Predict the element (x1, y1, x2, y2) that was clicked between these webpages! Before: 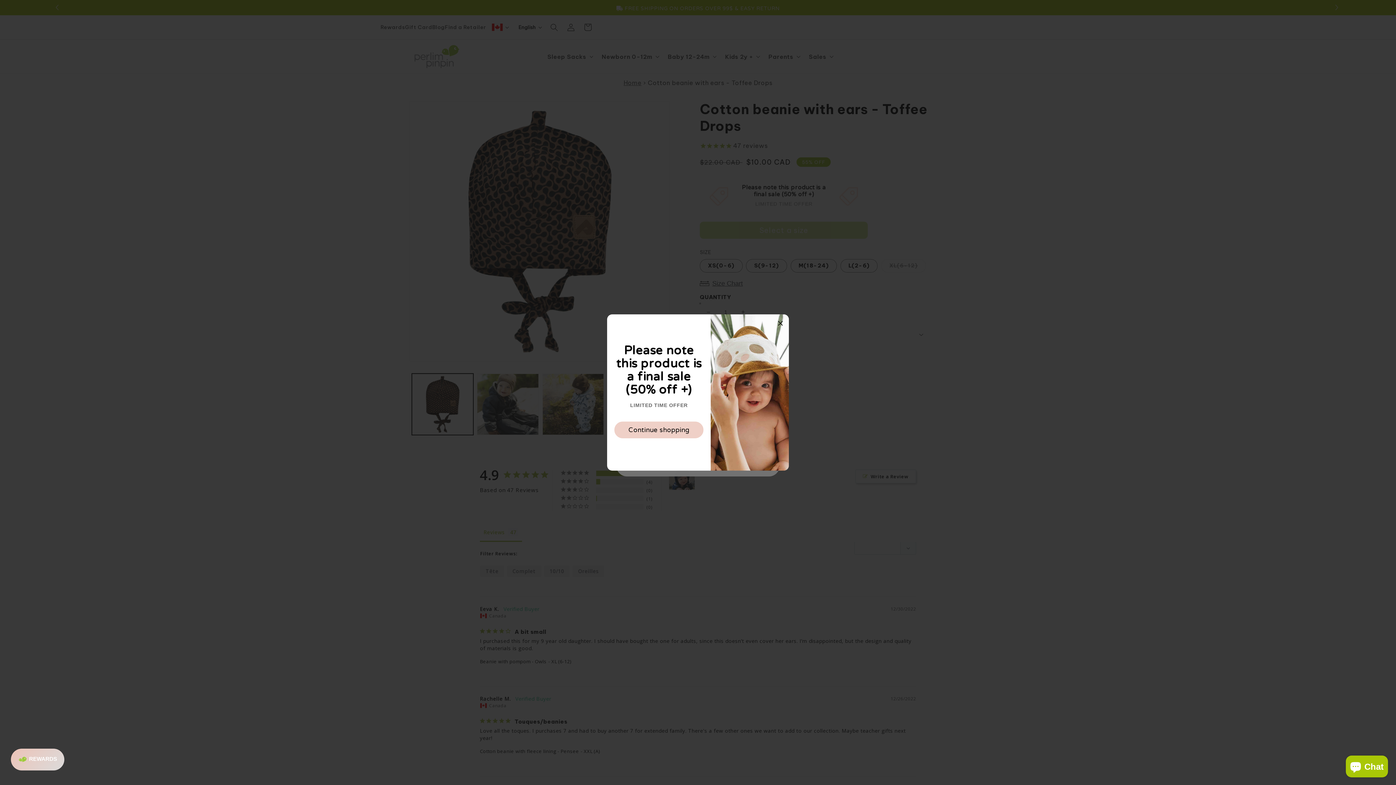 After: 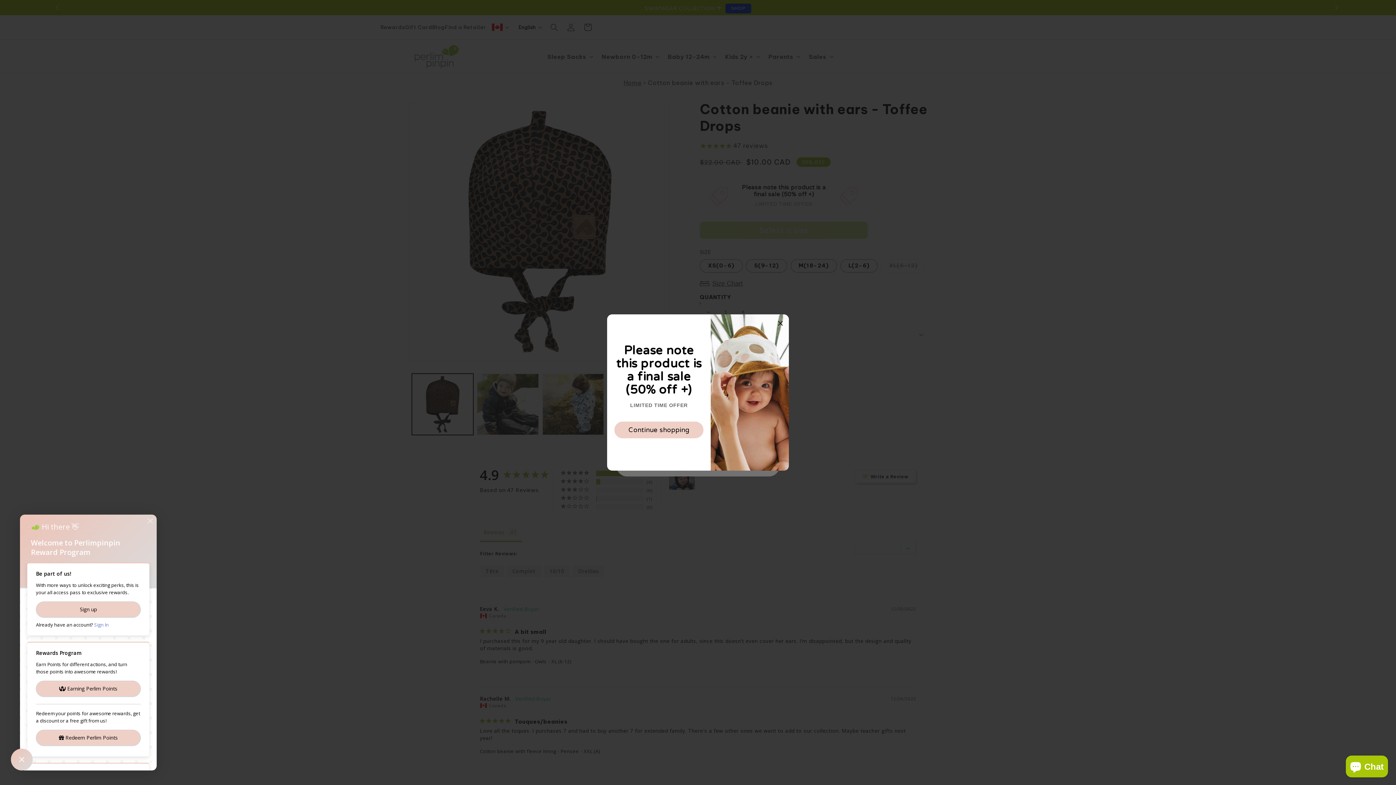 Action: bbox: (10, 749, 64, 770) label: Rewards